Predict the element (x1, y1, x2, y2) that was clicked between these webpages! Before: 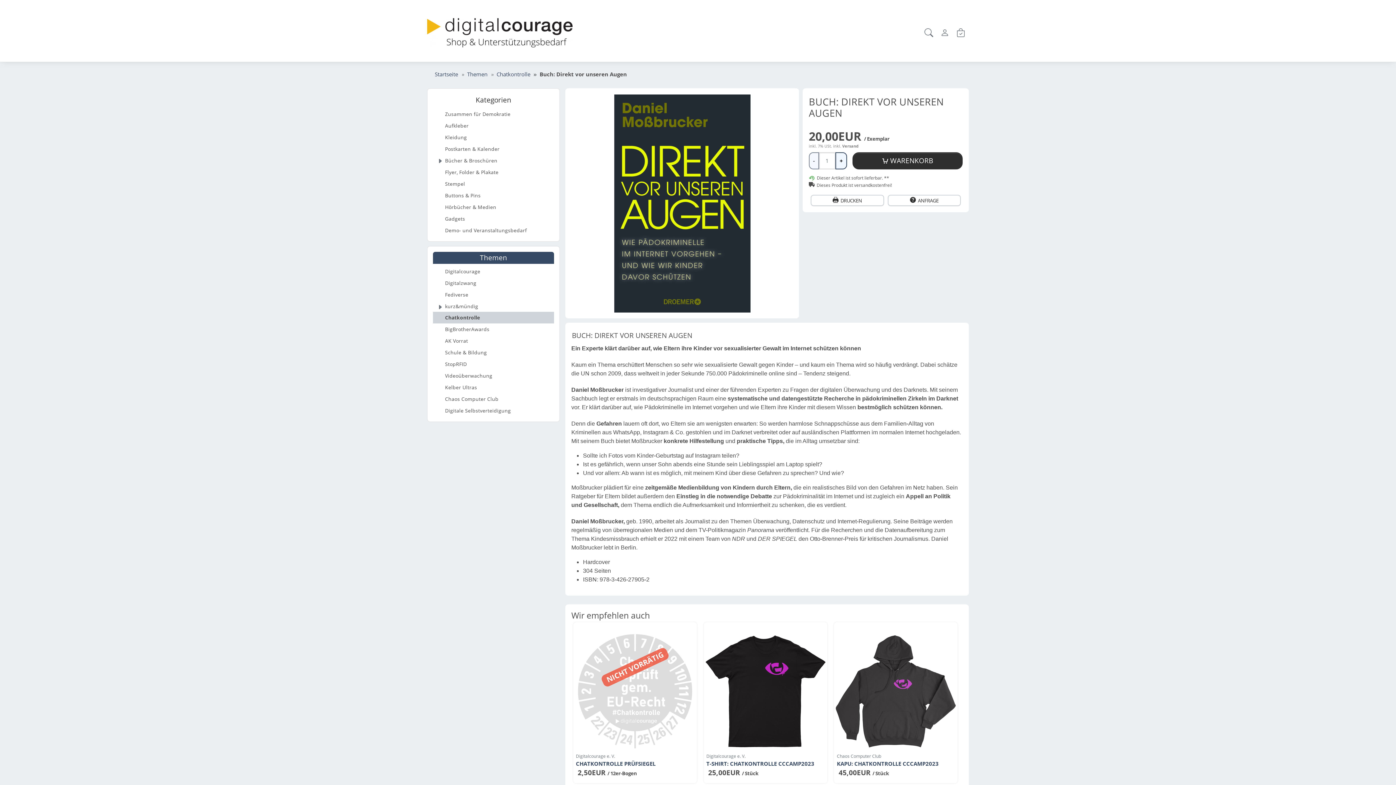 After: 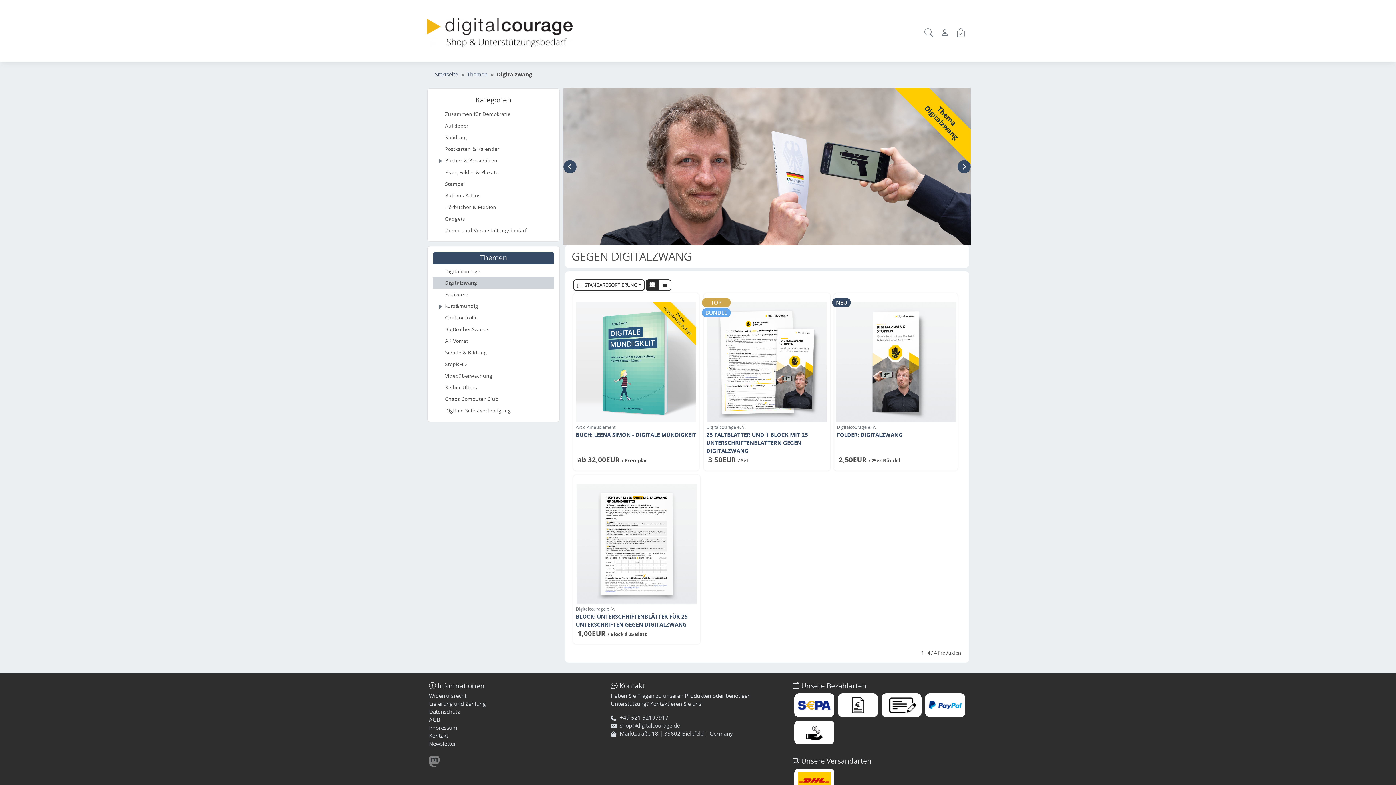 Action: label: Digitalzwang bbox: (433, 277, 554, 289)